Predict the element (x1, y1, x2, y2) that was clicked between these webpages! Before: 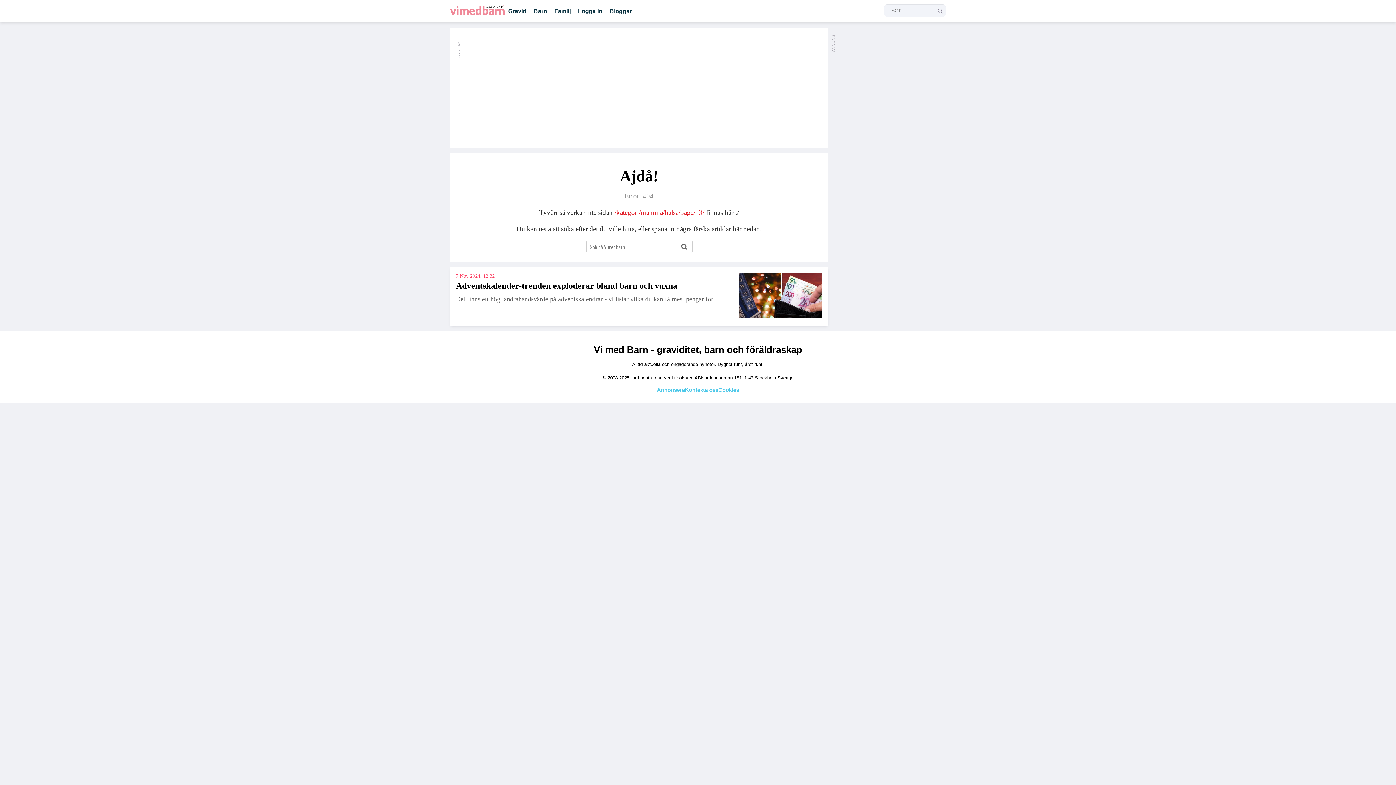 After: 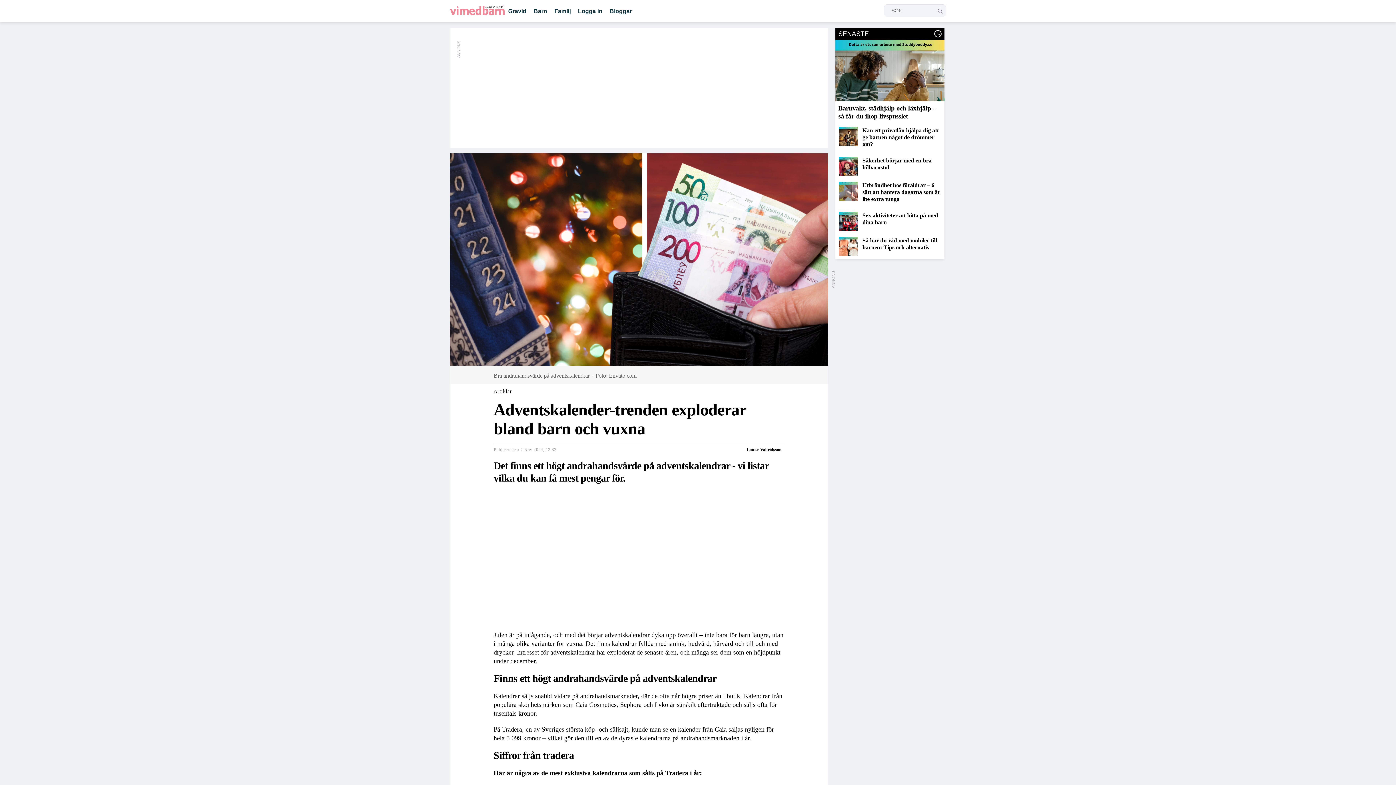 Action: bbox: (456, 281, 677, 290) label: Adventskalender-trenden exploderar bland barn och vuxna